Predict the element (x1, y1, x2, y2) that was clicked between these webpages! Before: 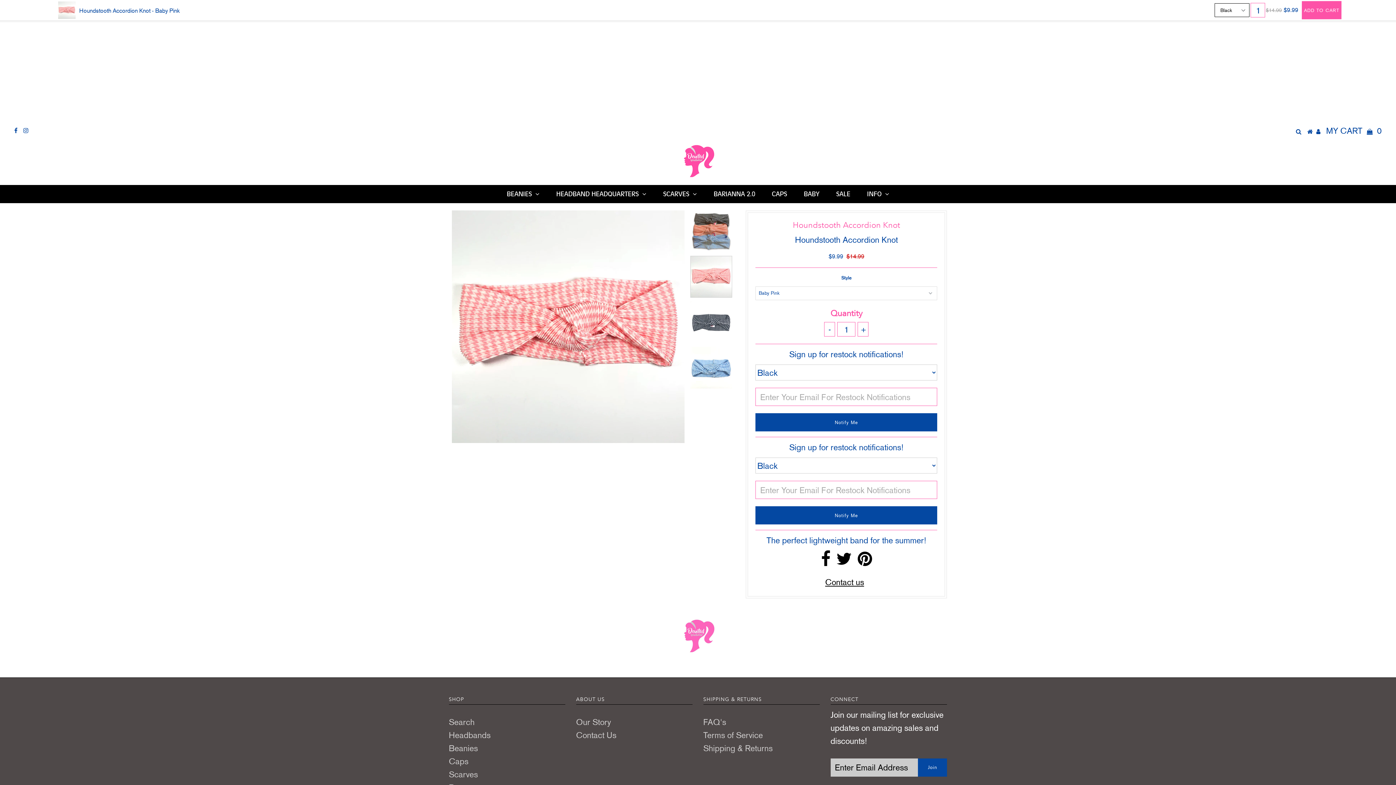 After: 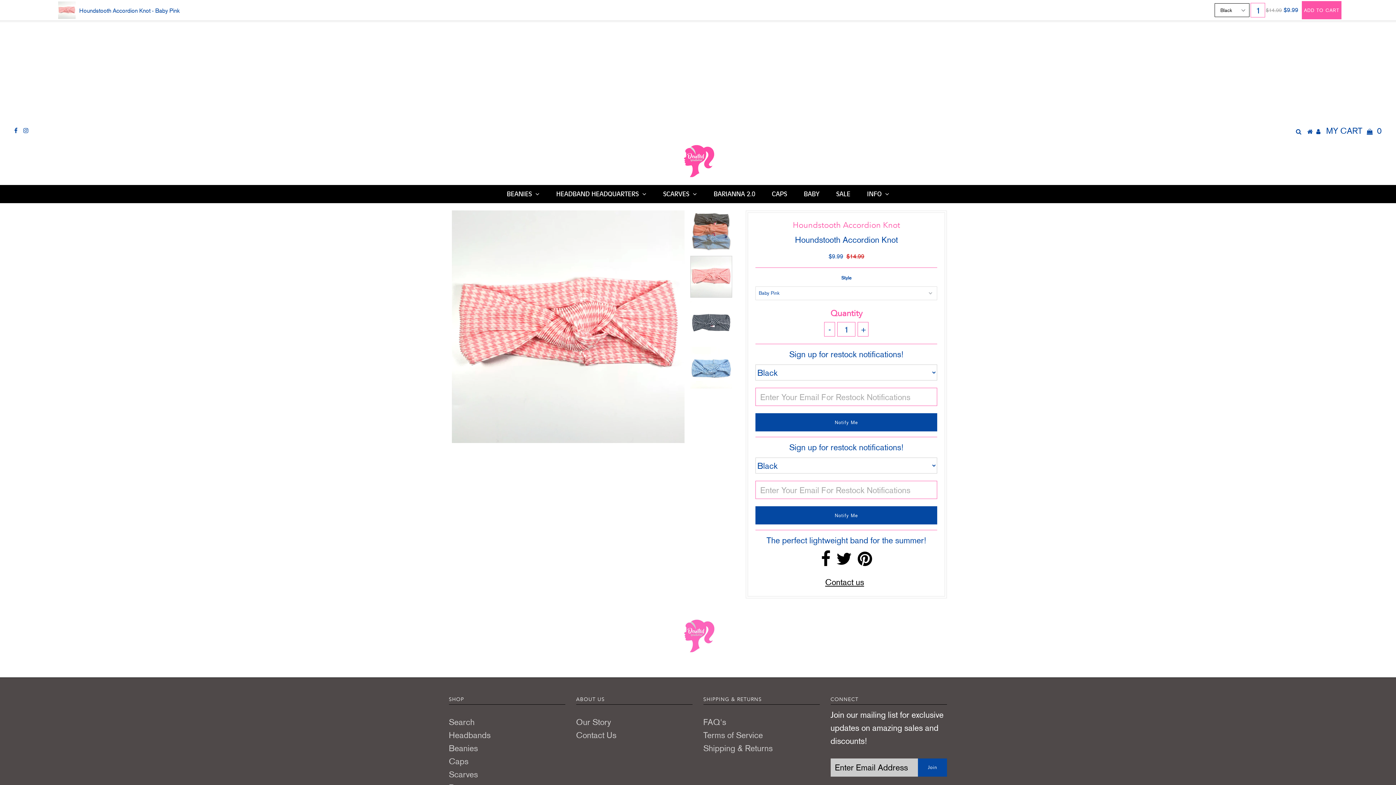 Action: bbox: (690, 256, 732, 297)